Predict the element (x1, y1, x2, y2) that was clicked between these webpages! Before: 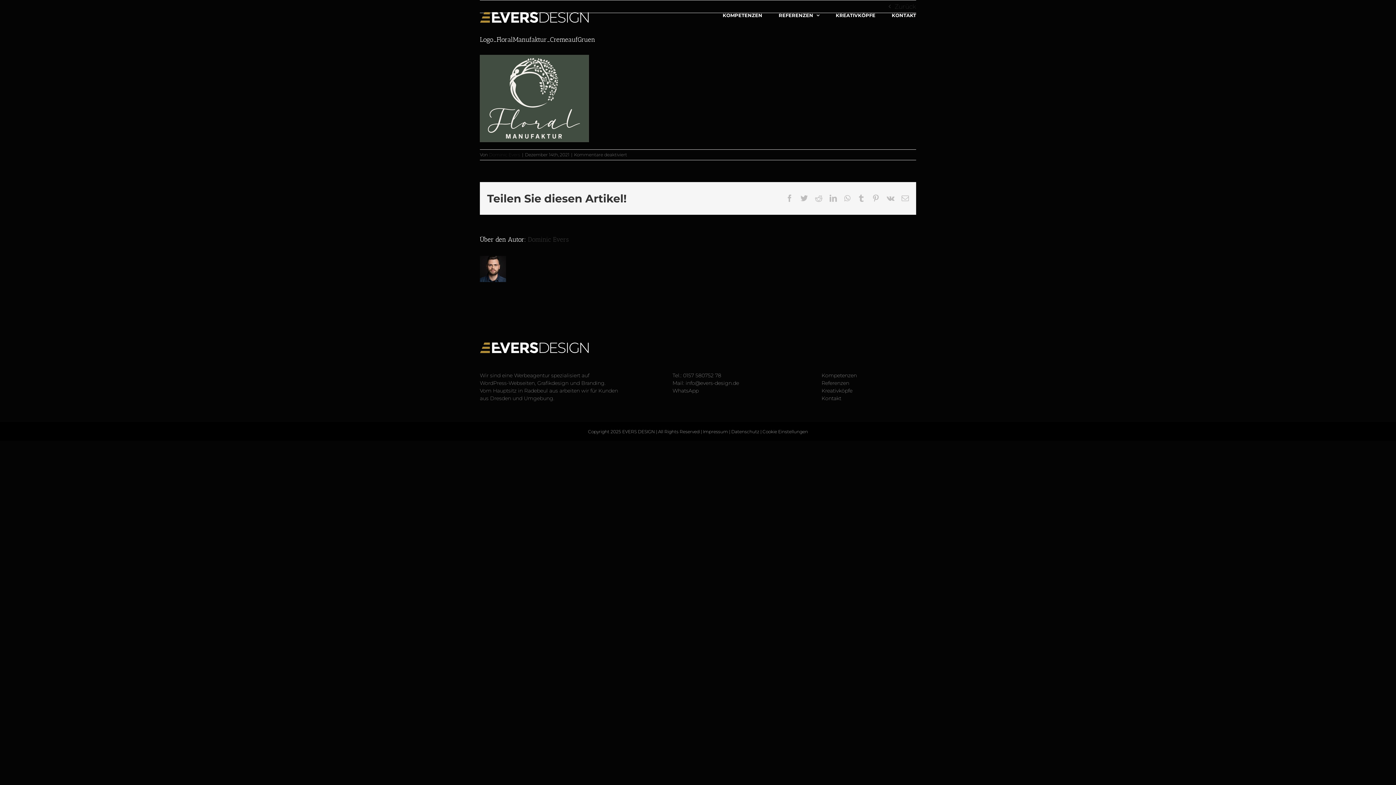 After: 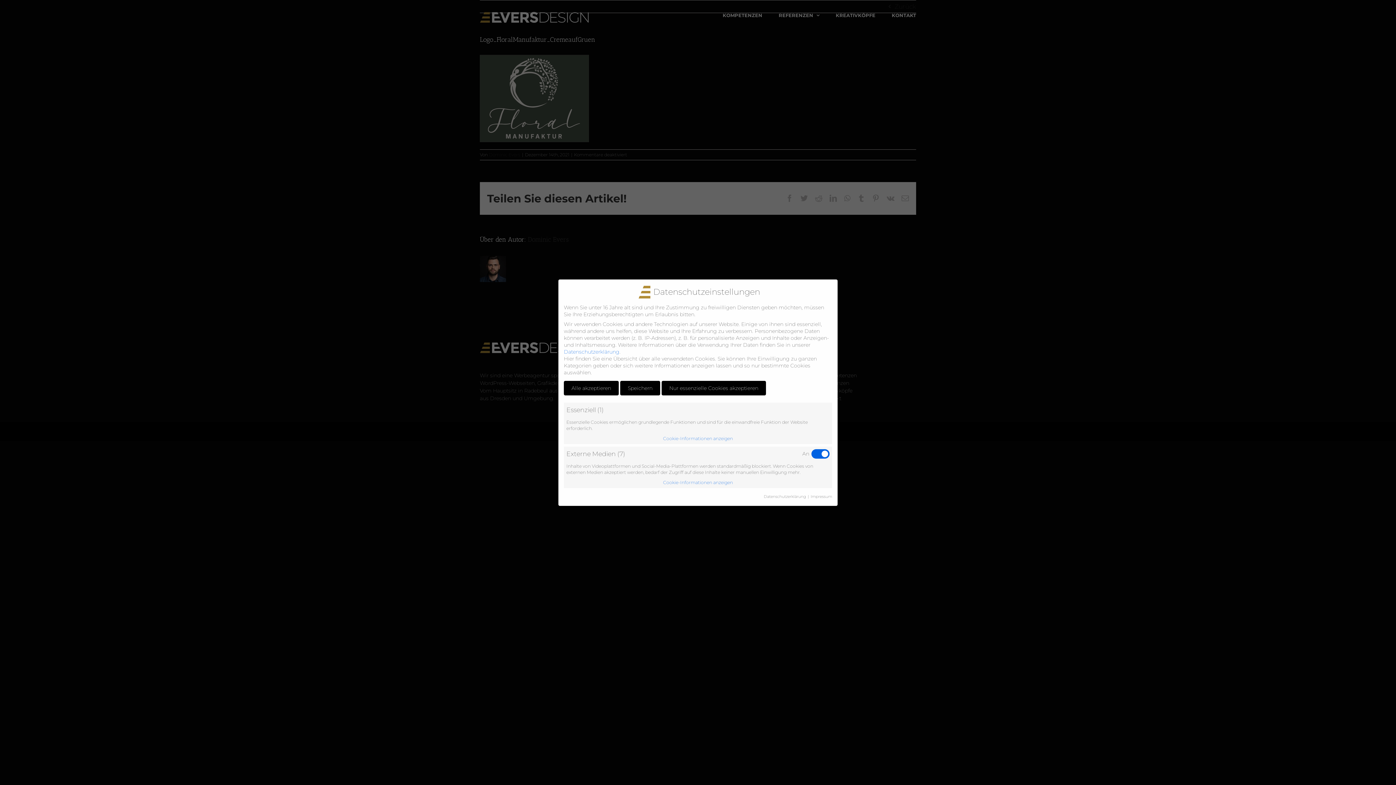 Action: bbox: (762, 429, 808, 434) label: Cookie Einstellungen